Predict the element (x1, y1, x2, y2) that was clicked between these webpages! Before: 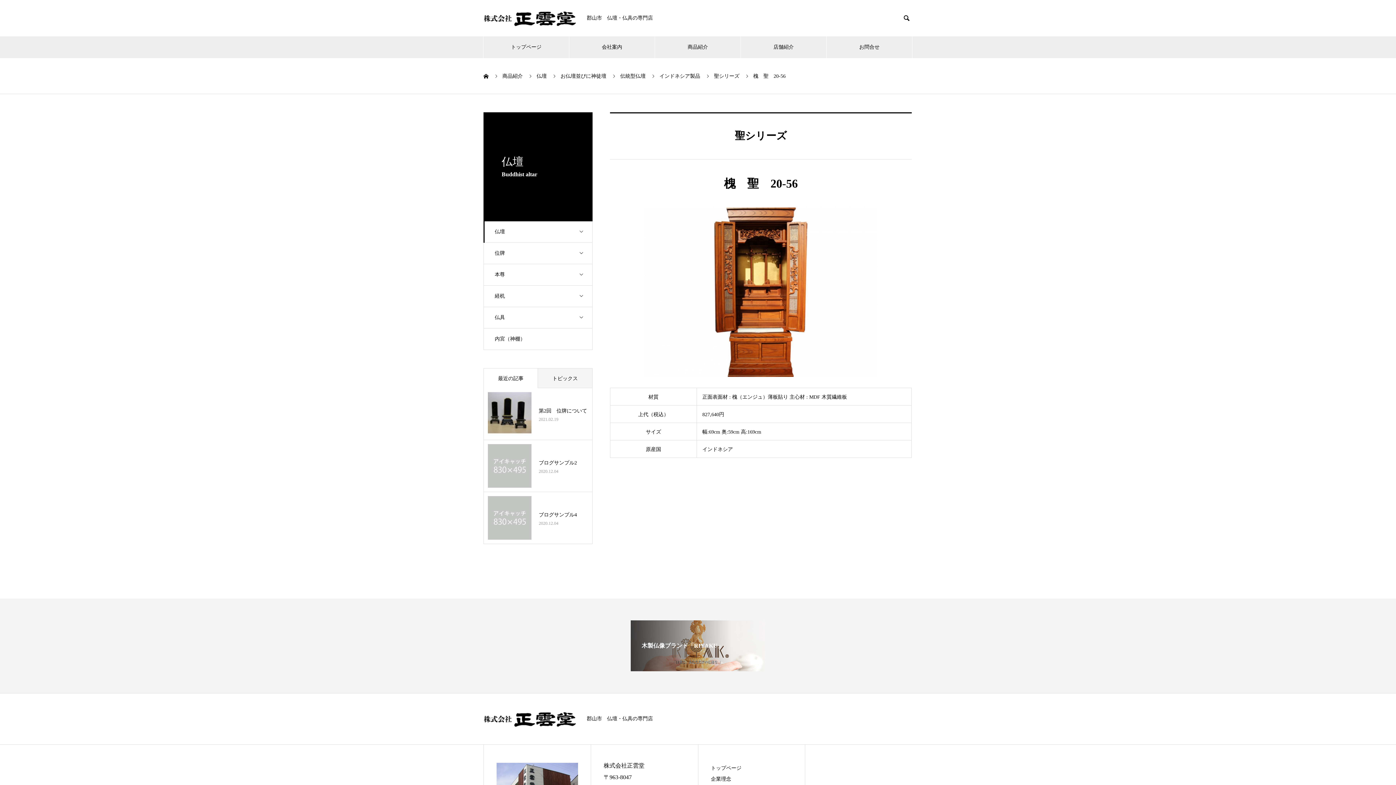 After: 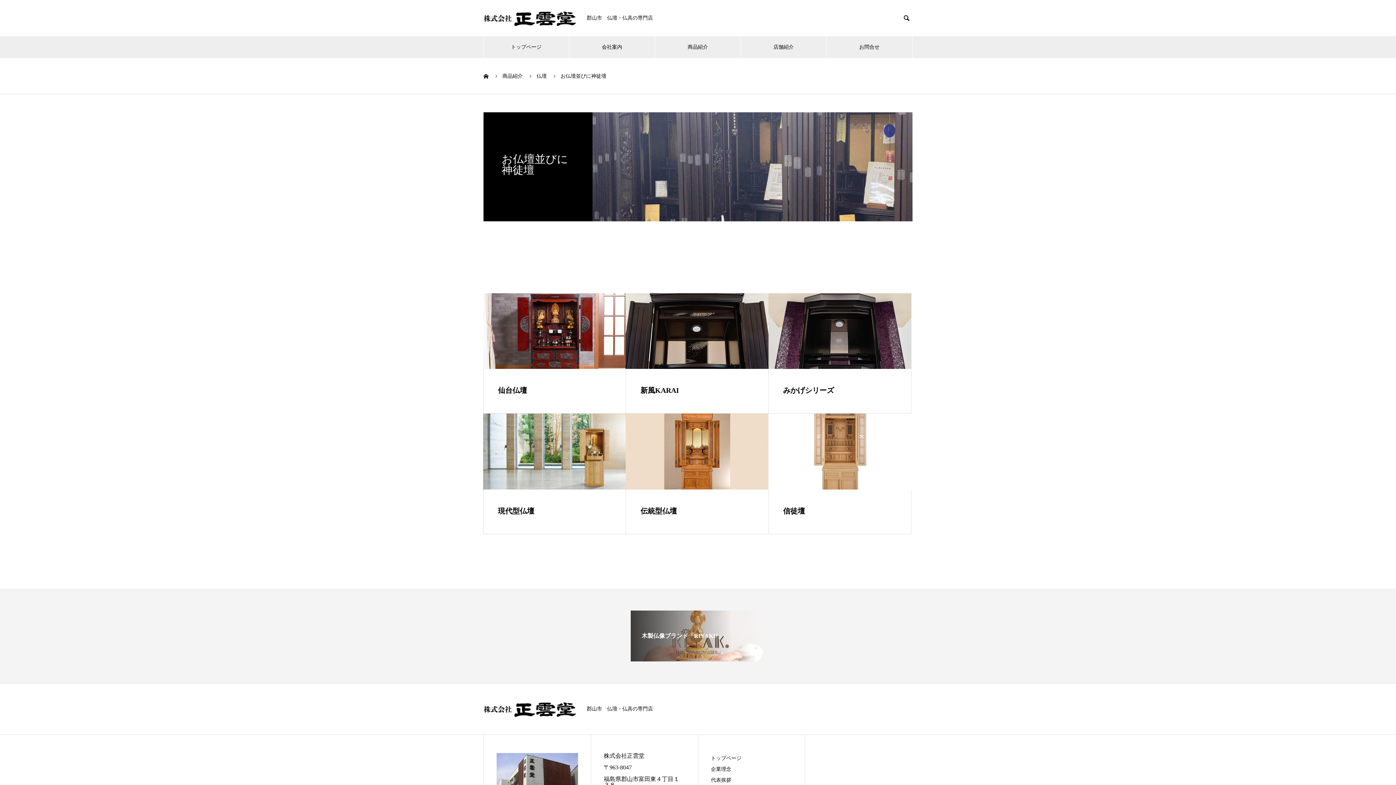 Action: bbox: (560, 73, 606, 78) label: お仏壇並びに神徒壇